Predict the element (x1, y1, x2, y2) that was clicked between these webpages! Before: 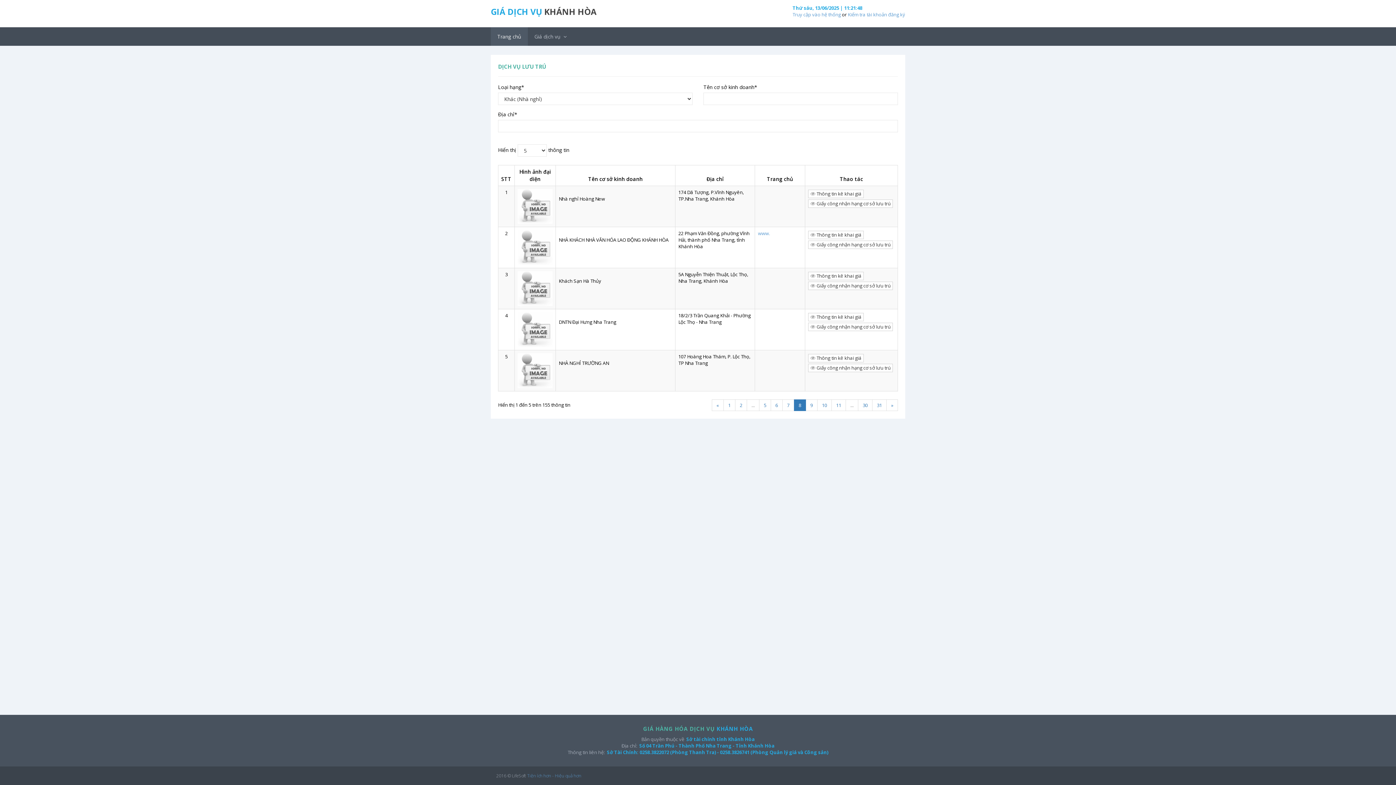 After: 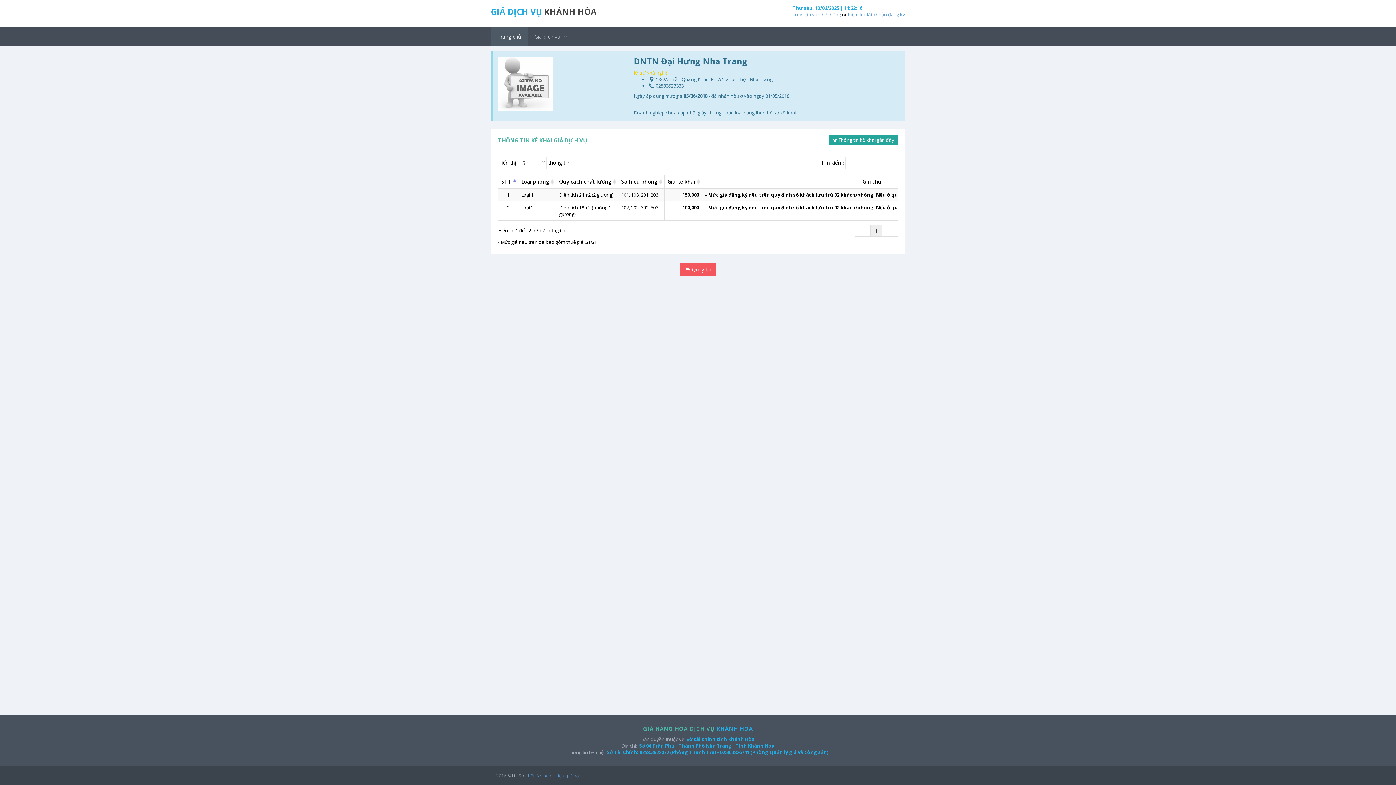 Action: bbox: (808, 313, 864, 321) label:  Thông tin kê khai giá